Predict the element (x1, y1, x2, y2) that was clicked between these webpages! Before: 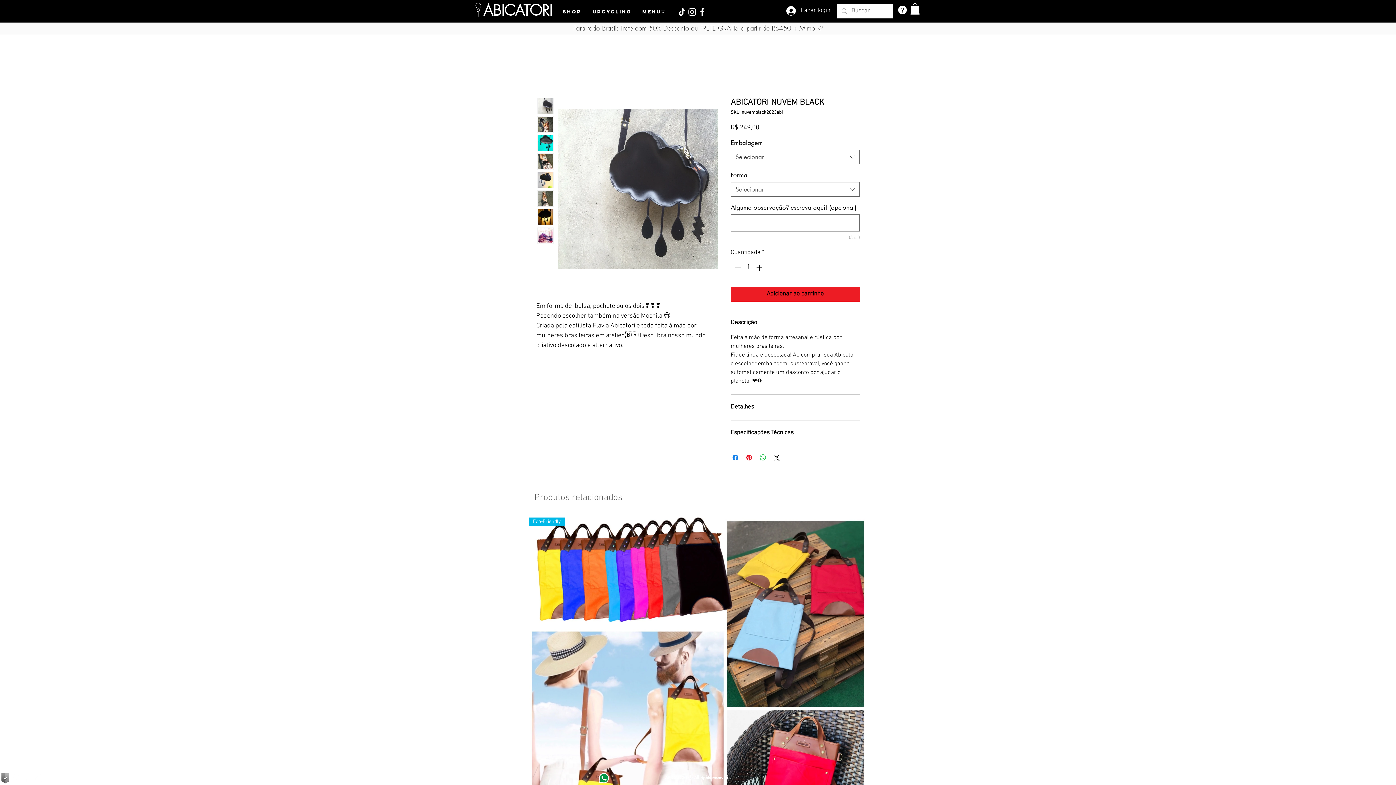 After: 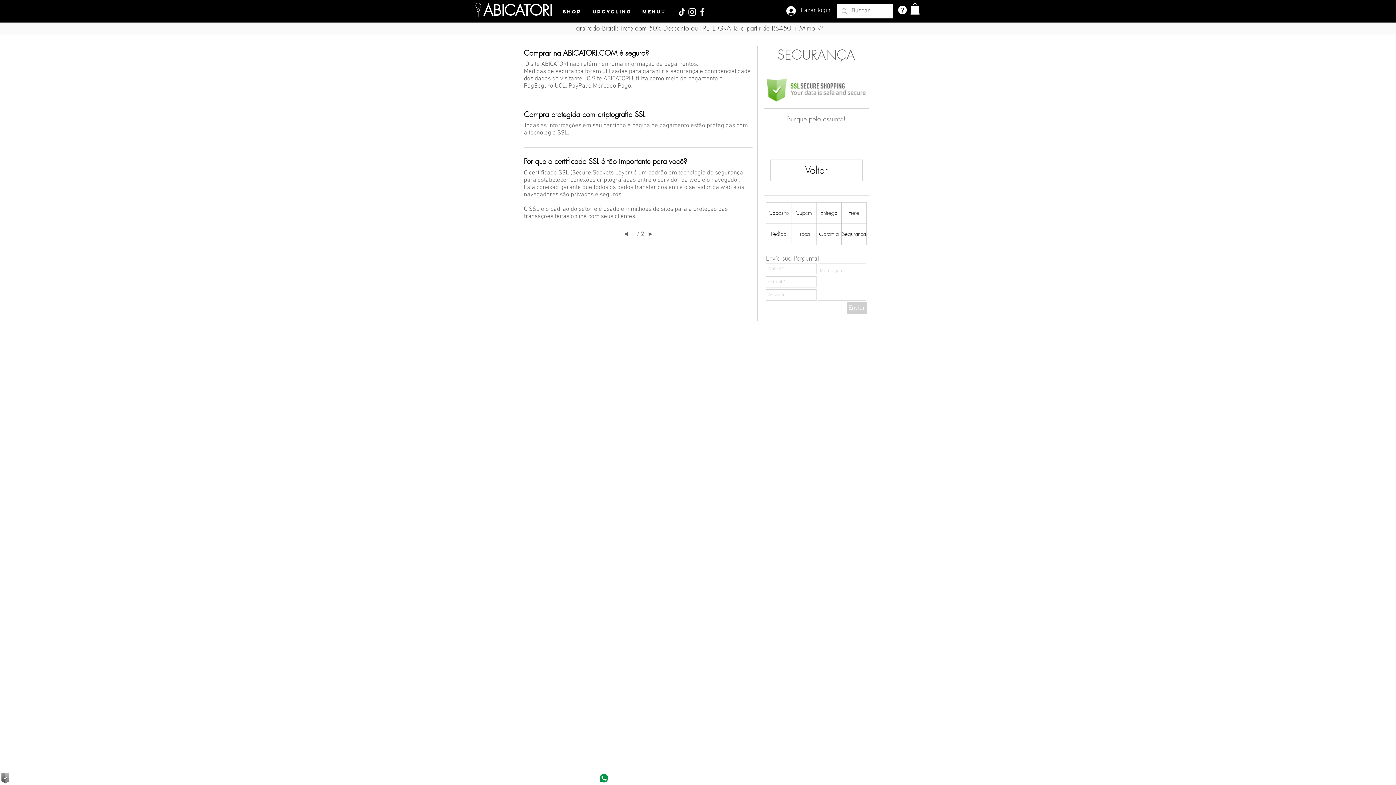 Action: bbox: (0, 772, 10, 784) label: SSL SECURE